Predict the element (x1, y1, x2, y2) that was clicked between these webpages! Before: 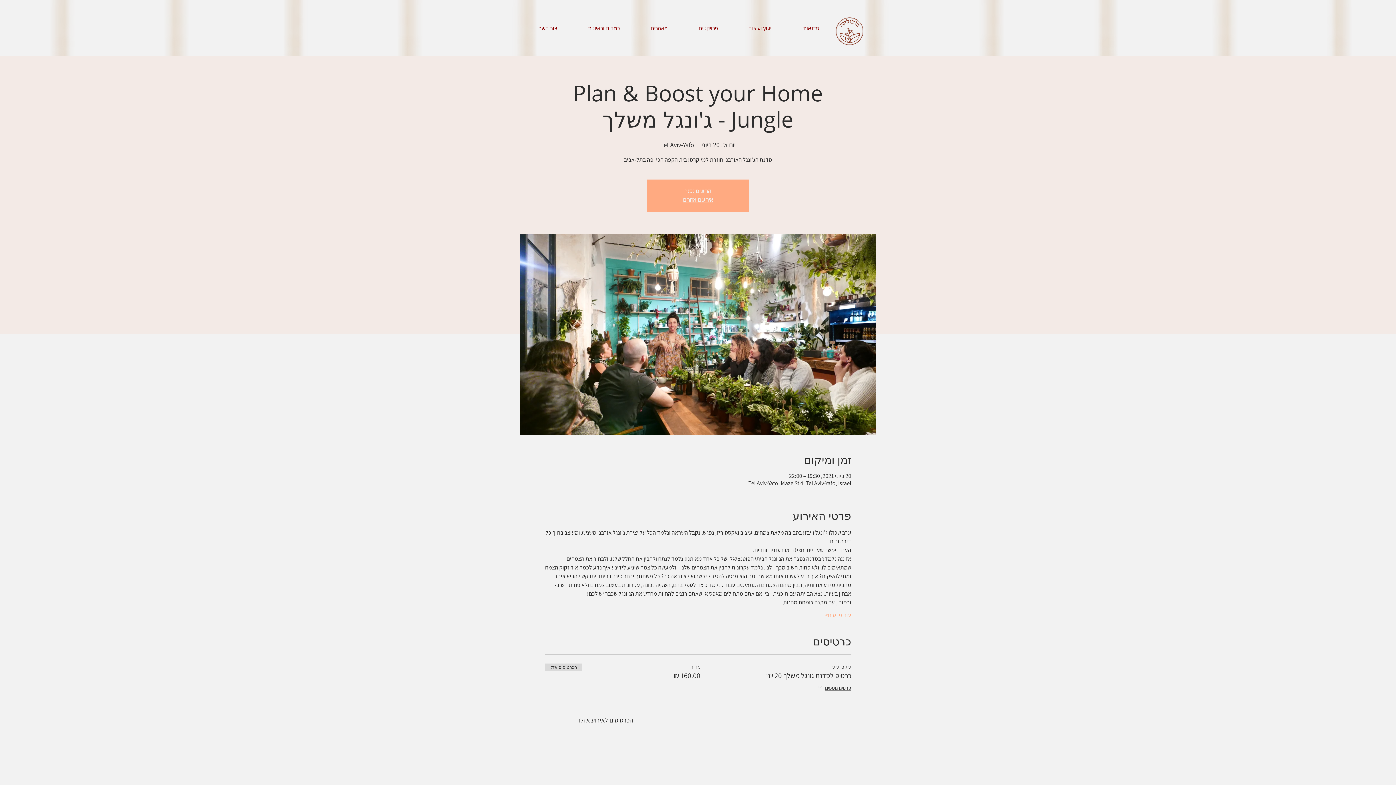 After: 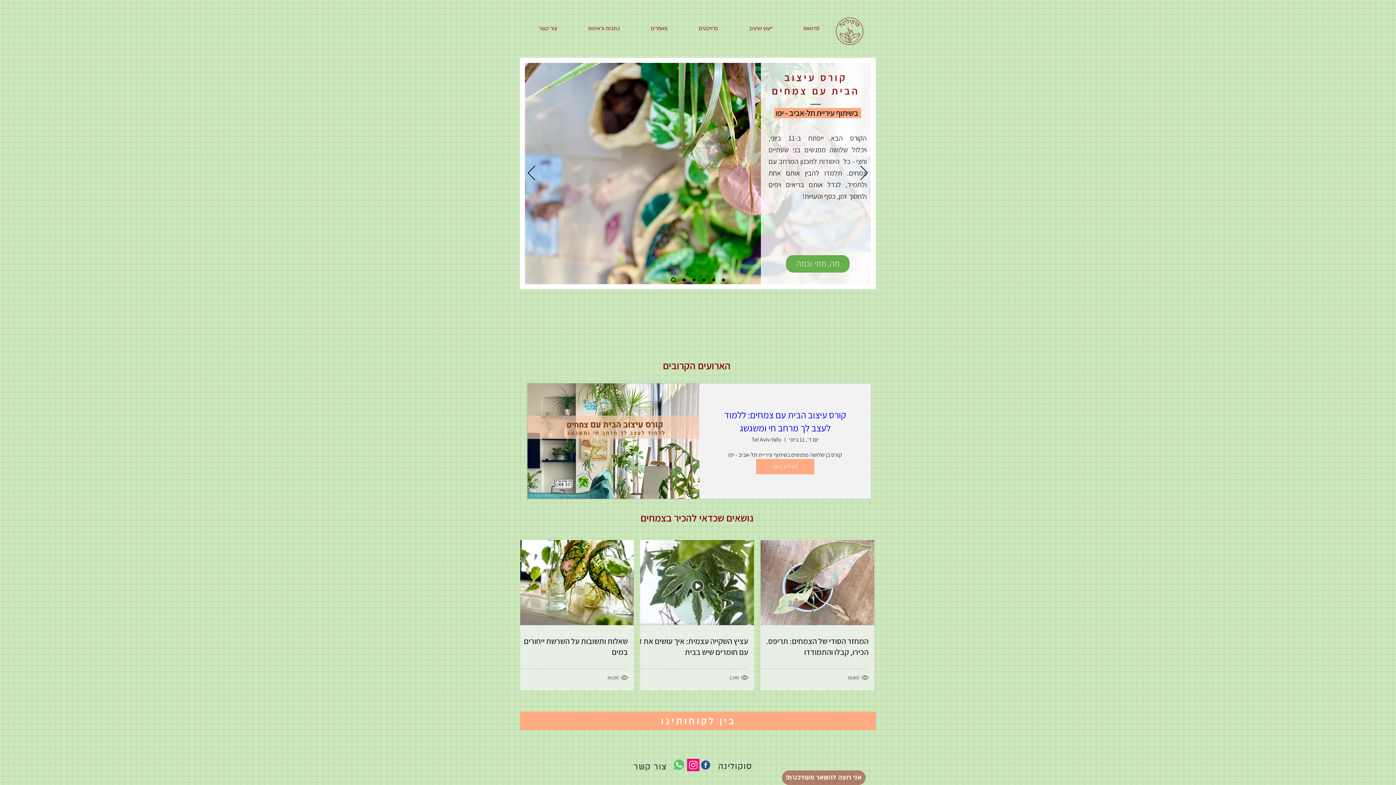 Action: label: אירועים אחרים bbox: (683, 196, 713, 203)